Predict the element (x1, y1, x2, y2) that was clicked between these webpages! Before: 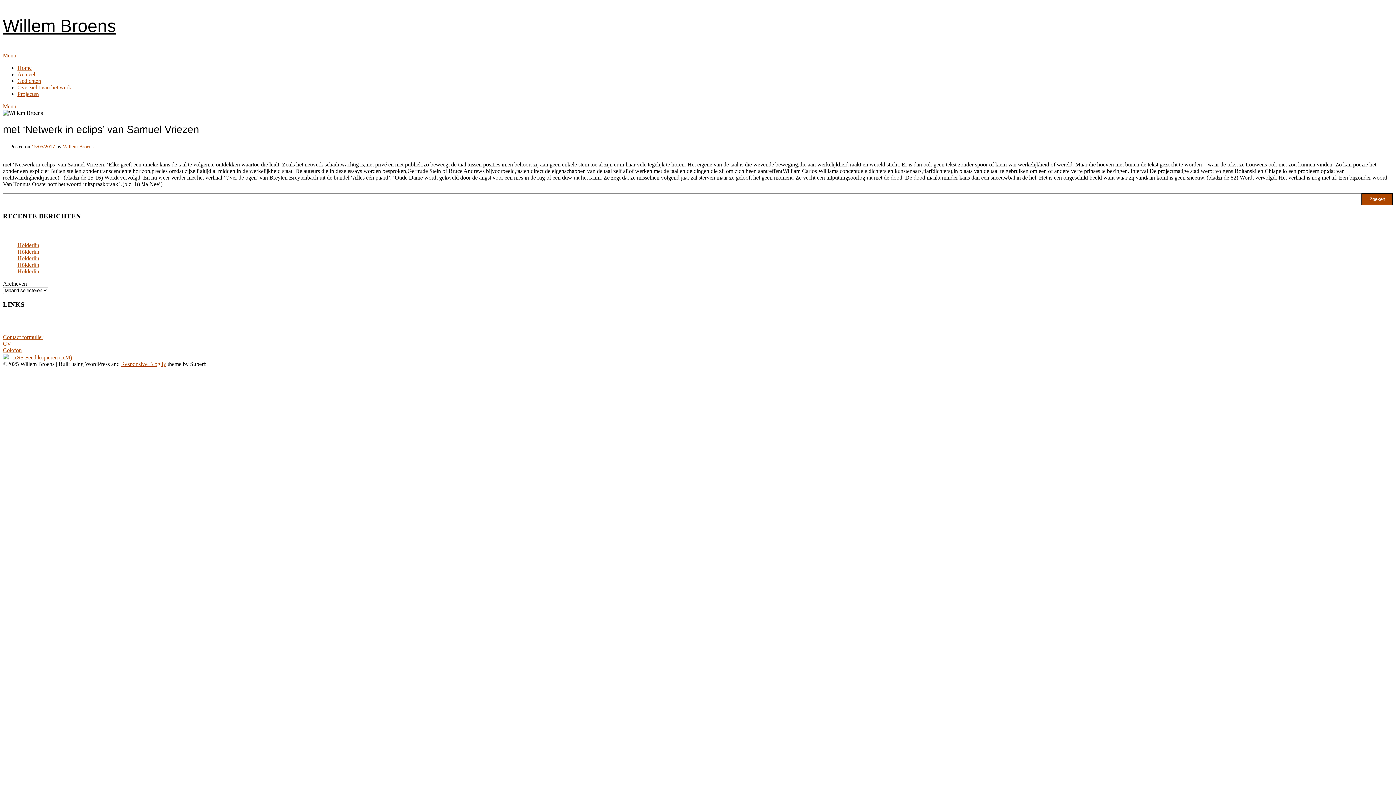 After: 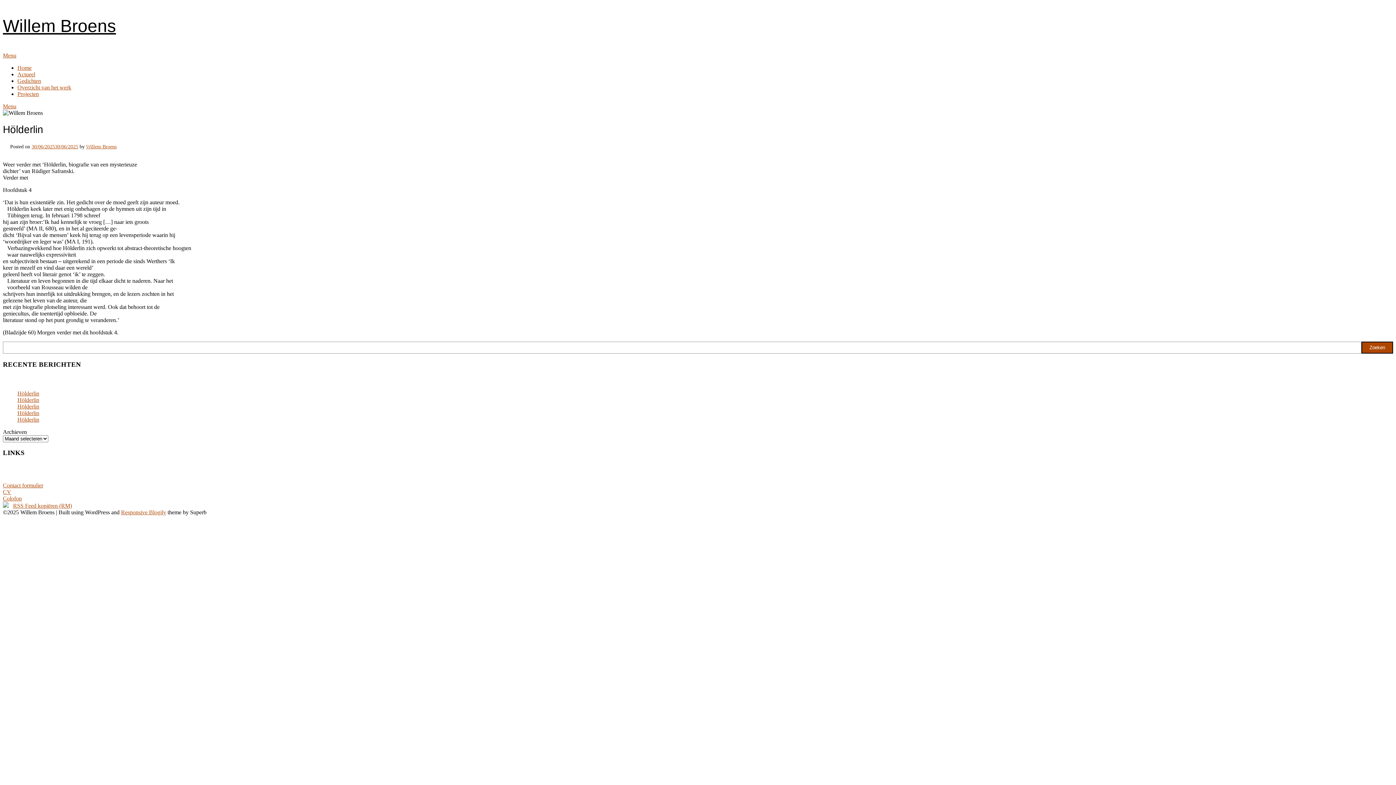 Action: label: Hölderlin bbox: (17, 242, 39, 248)